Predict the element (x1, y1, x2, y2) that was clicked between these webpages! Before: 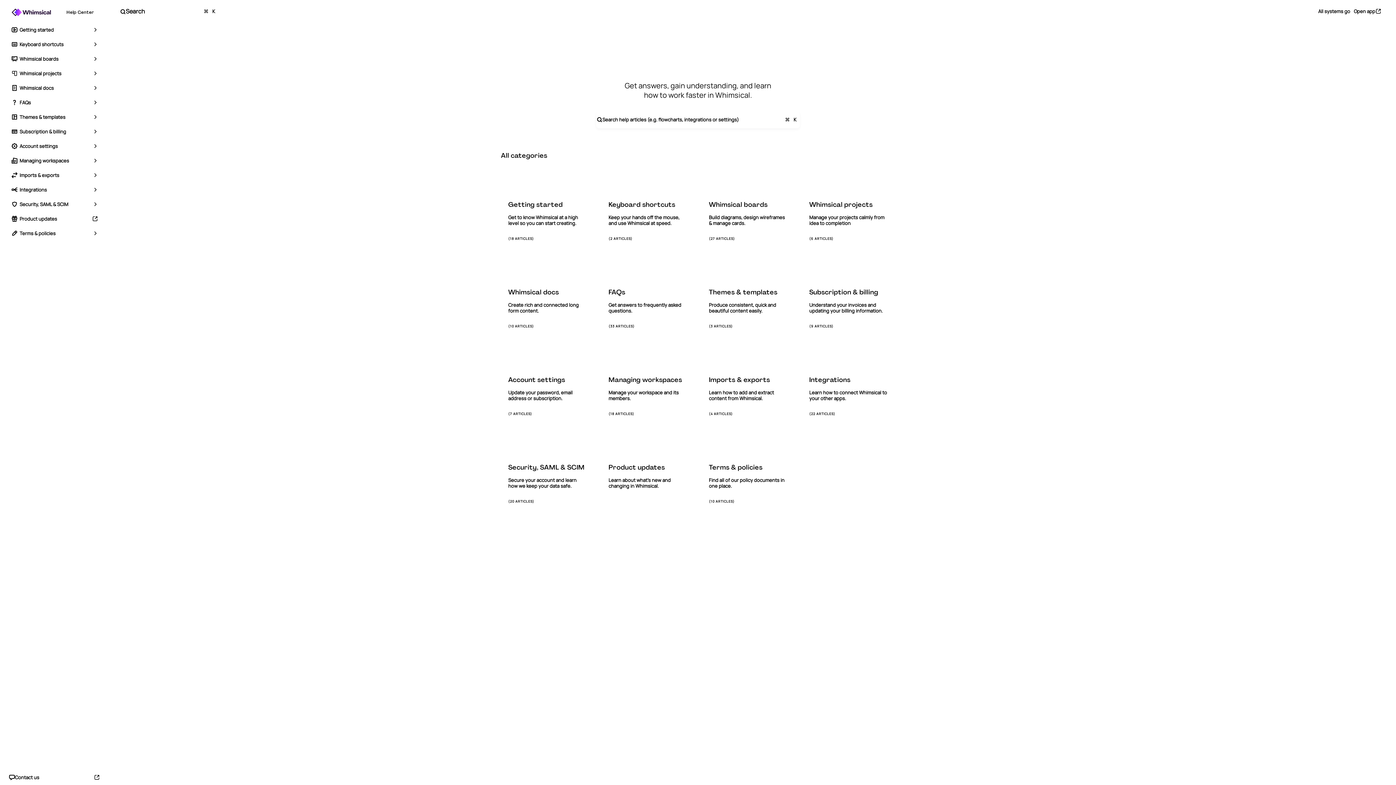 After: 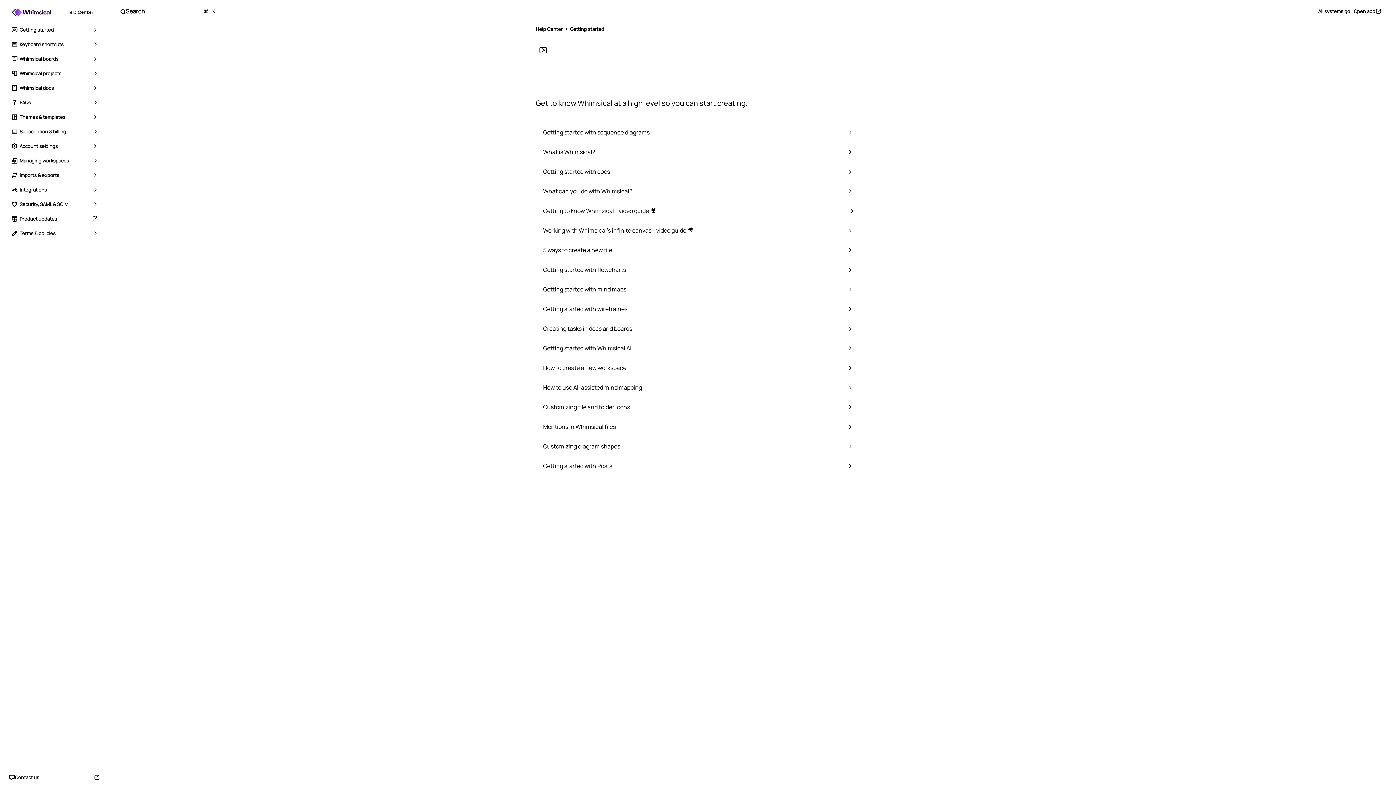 Action: label: Getting started

Get to know Whimsical at a high level so you can start creating.

(18 ARTICLES) bbox: (501, 167, 594, 247)